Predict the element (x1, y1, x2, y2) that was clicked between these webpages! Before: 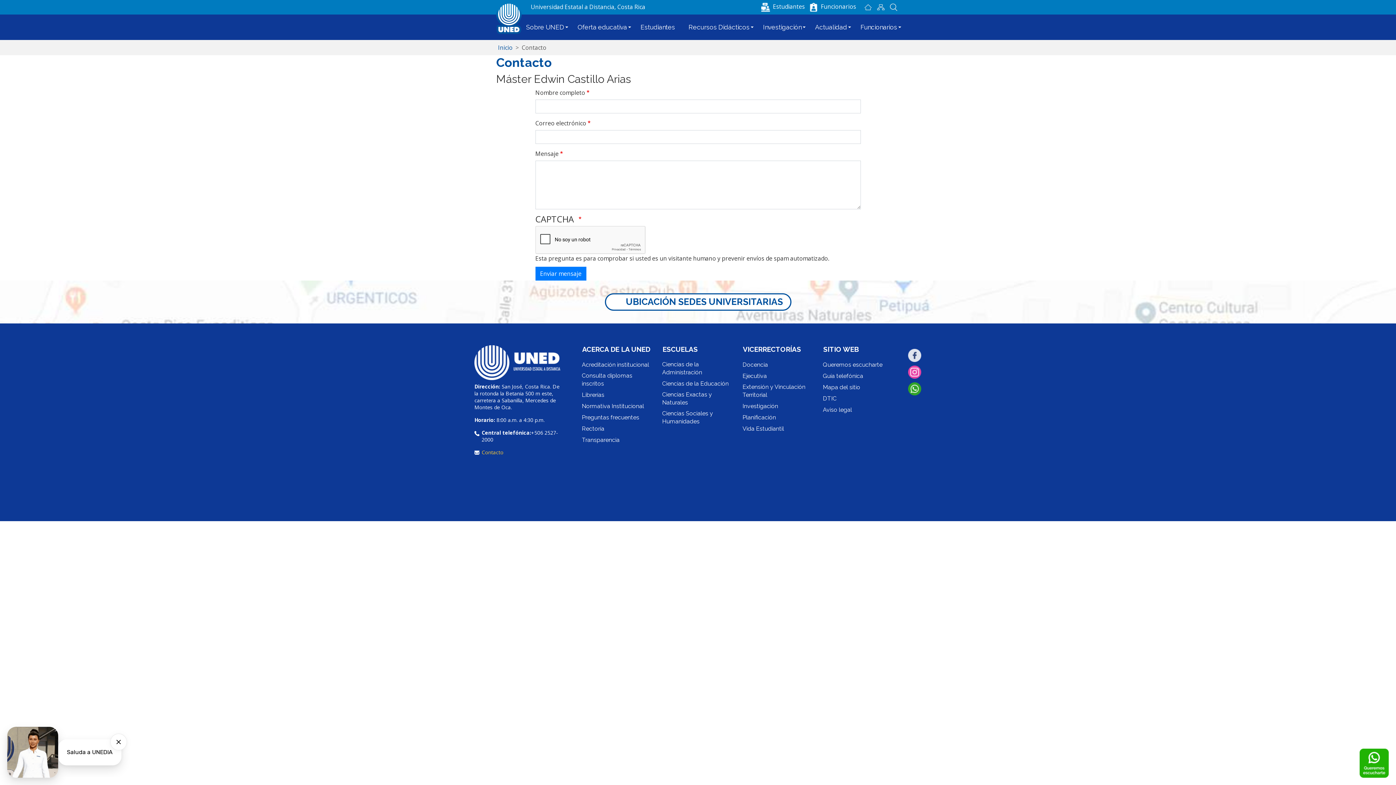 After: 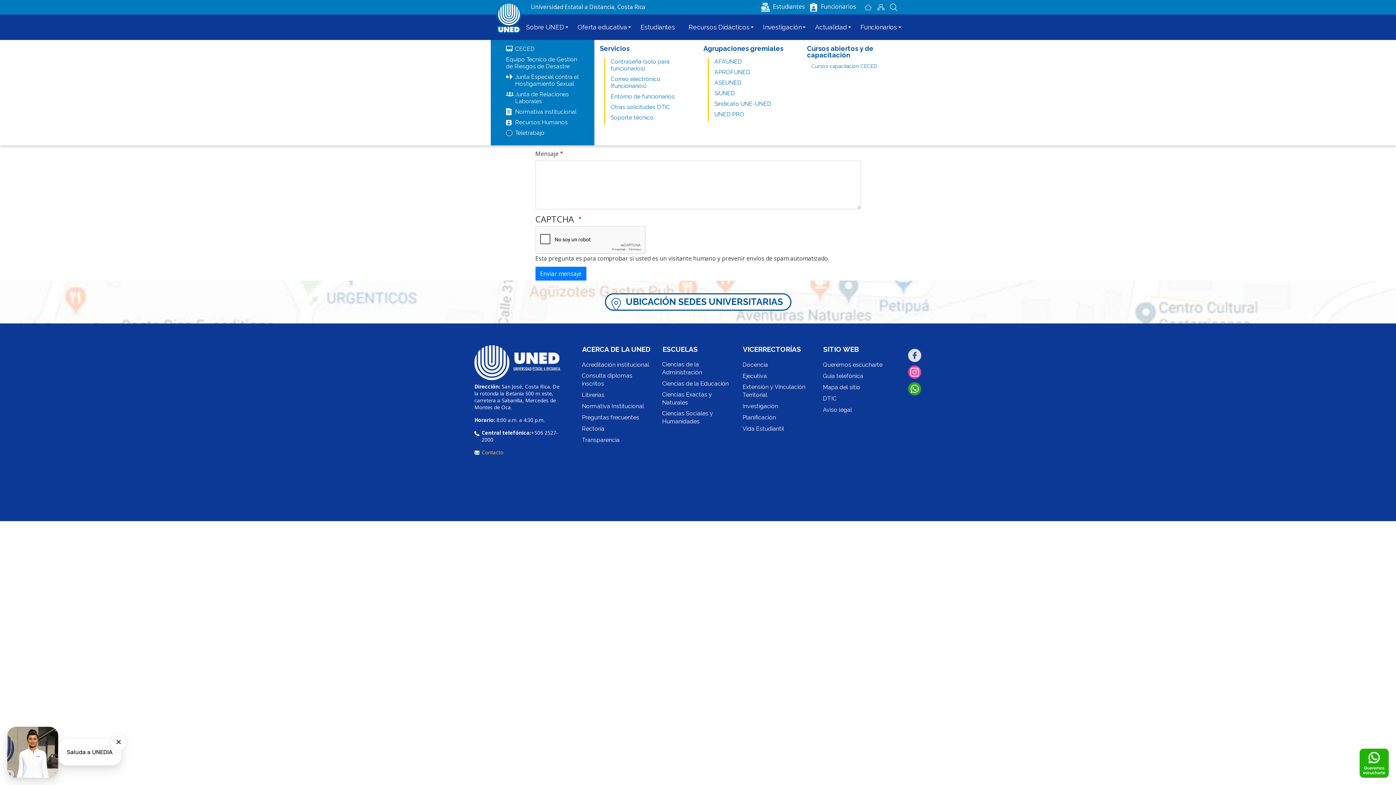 Action: bbox: (855, 14, 905, 40) label: Funcionarios